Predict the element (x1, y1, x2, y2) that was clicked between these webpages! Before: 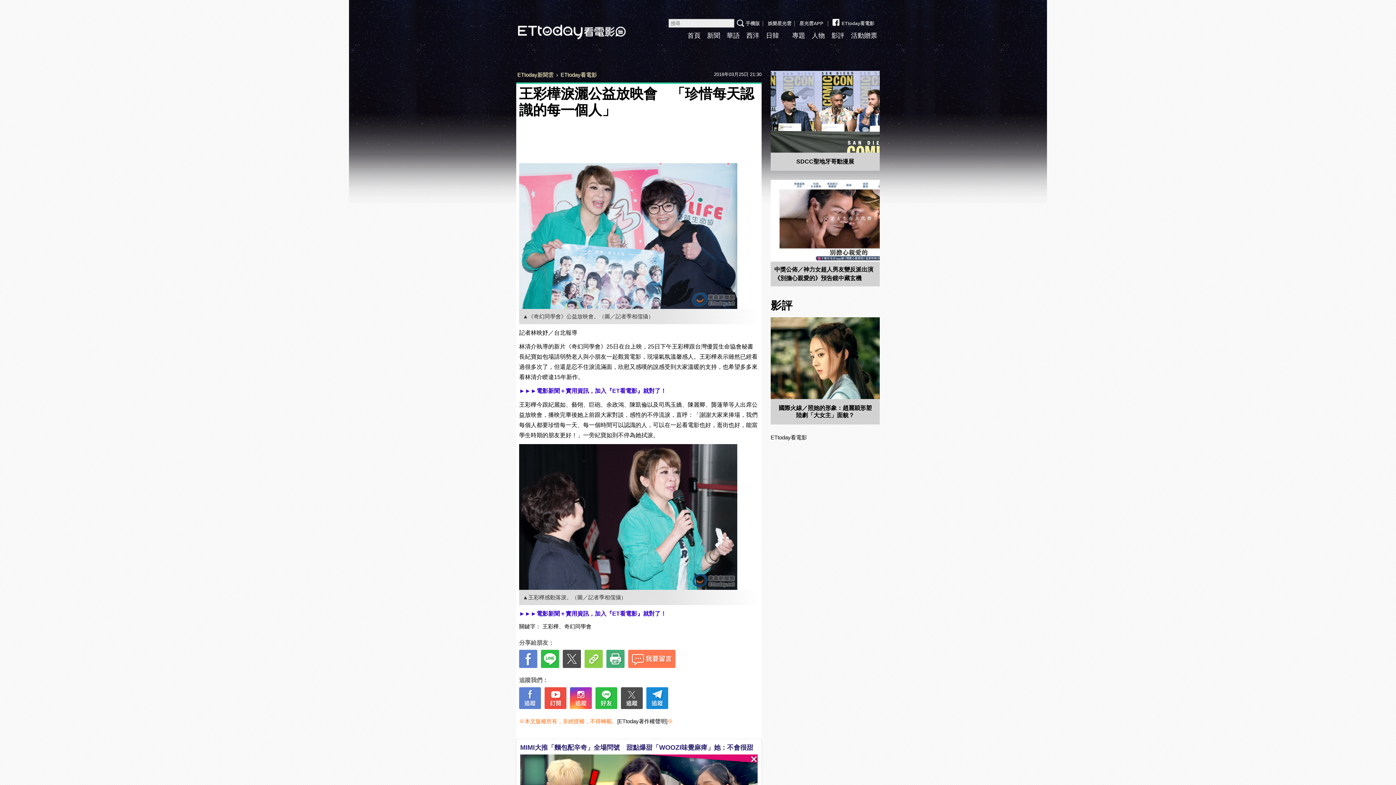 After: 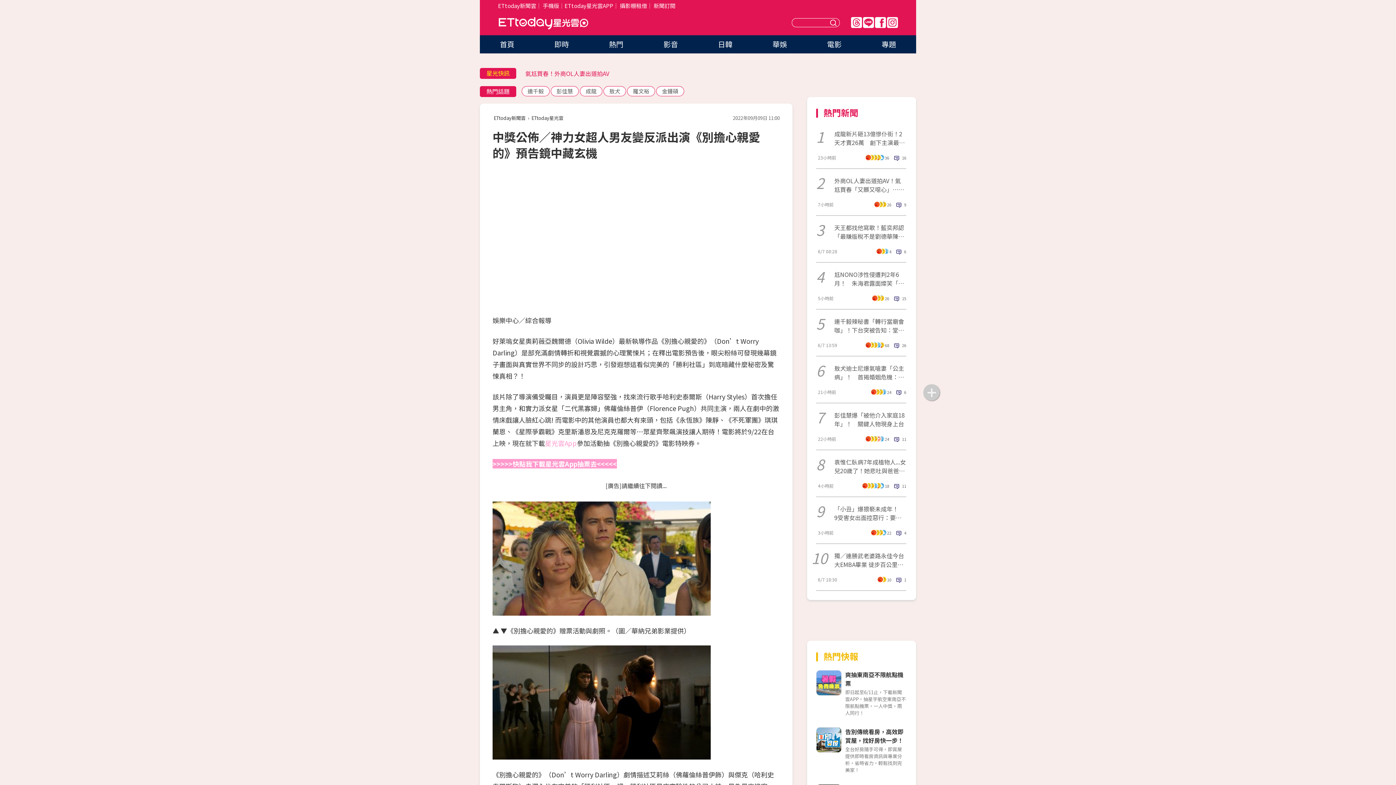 Action: bbox: (770, 180, 880, 261)